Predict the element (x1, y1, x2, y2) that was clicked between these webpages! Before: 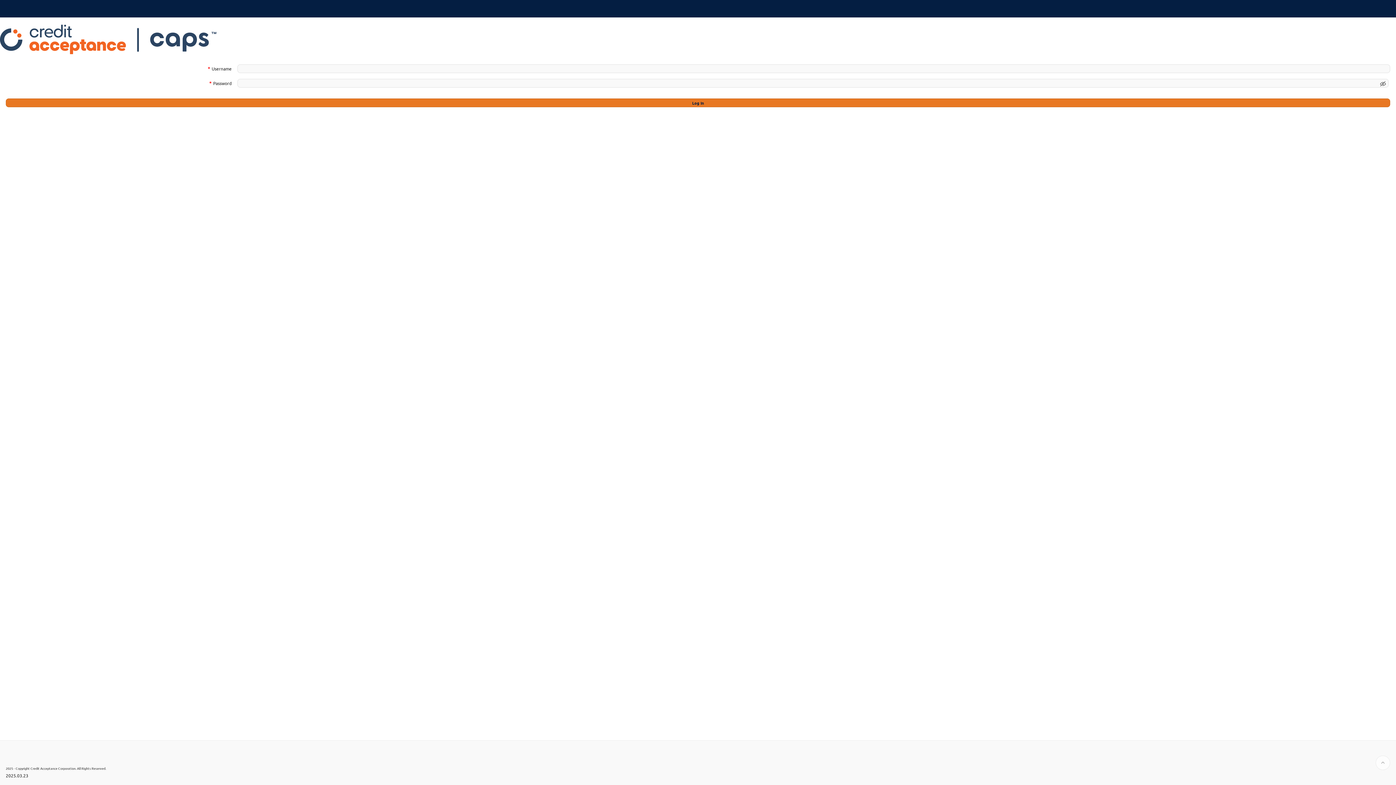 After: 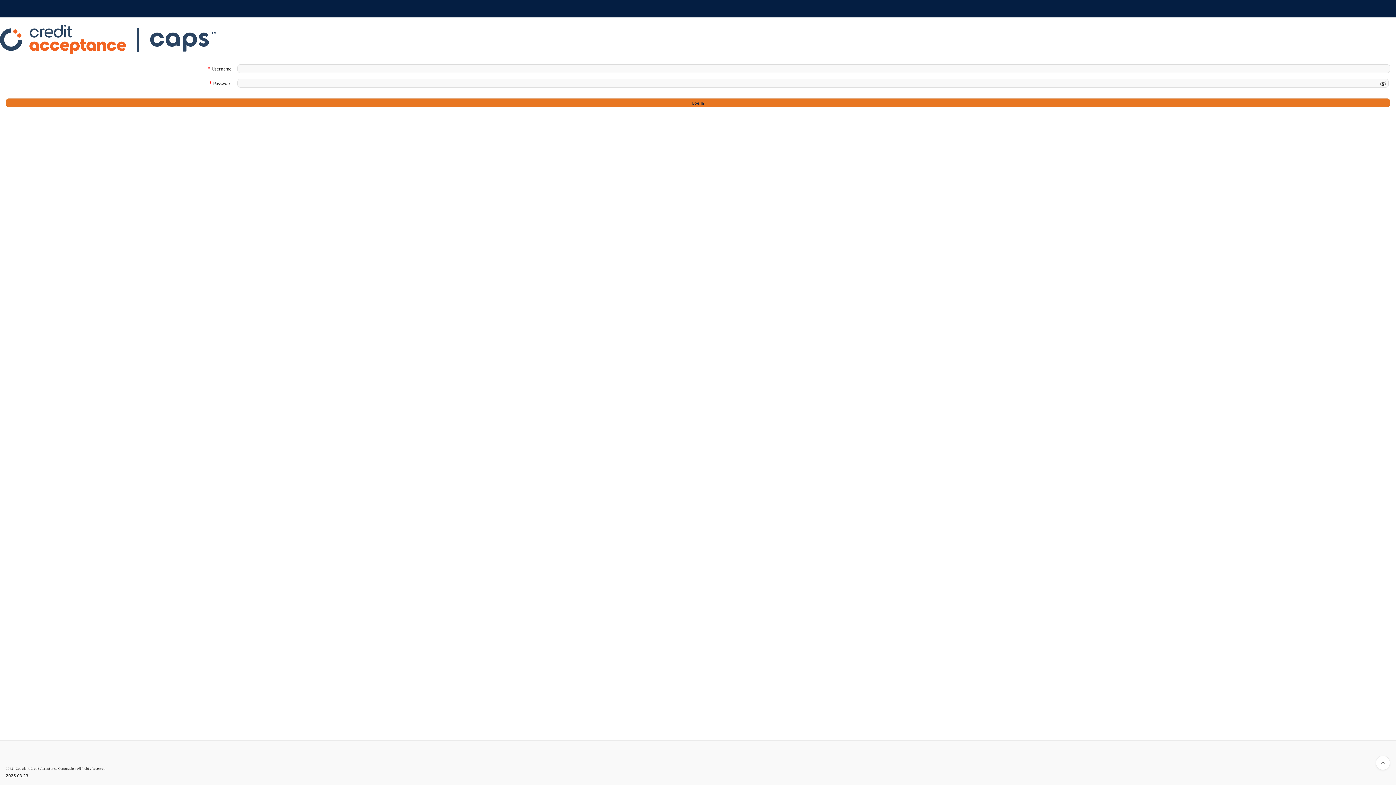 Action: bbox: (1376, 756, 1390, 770)